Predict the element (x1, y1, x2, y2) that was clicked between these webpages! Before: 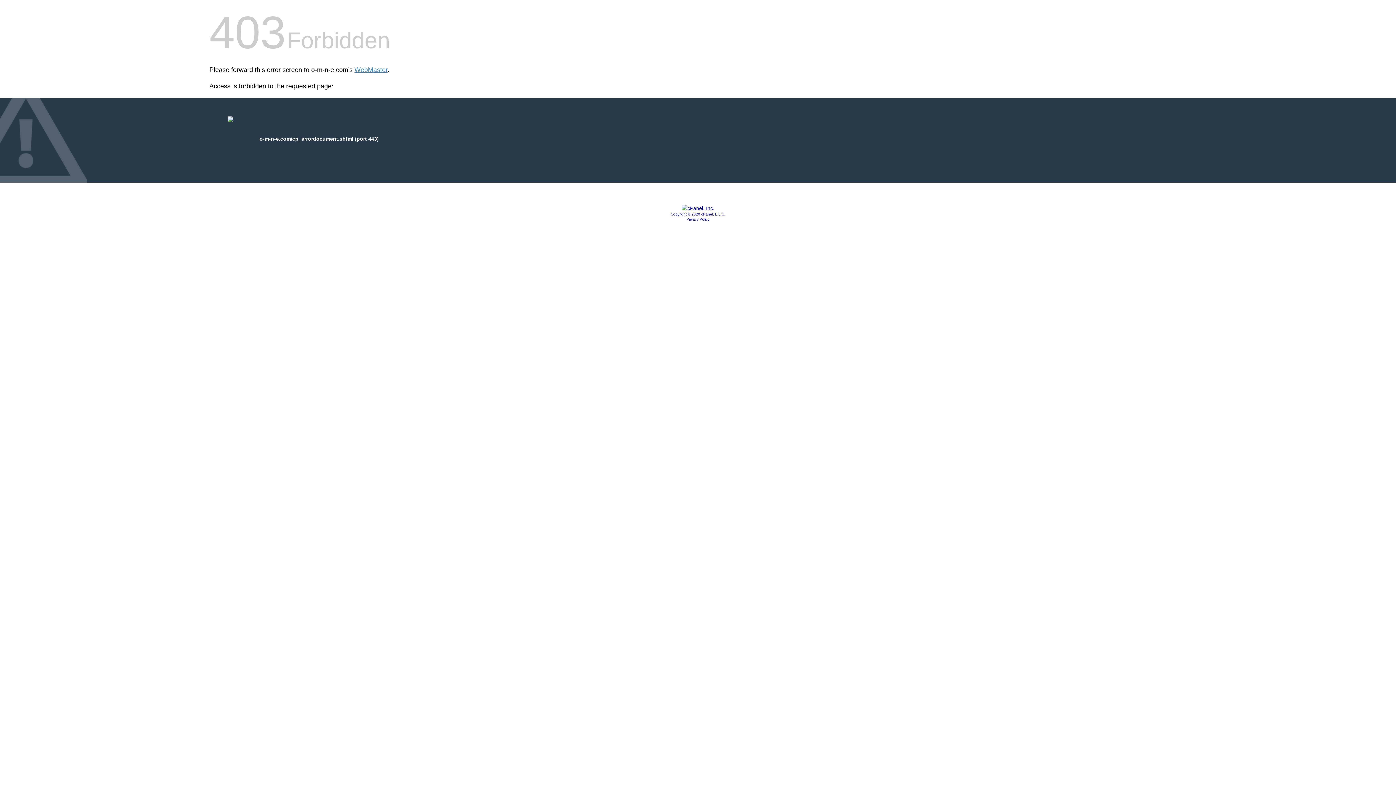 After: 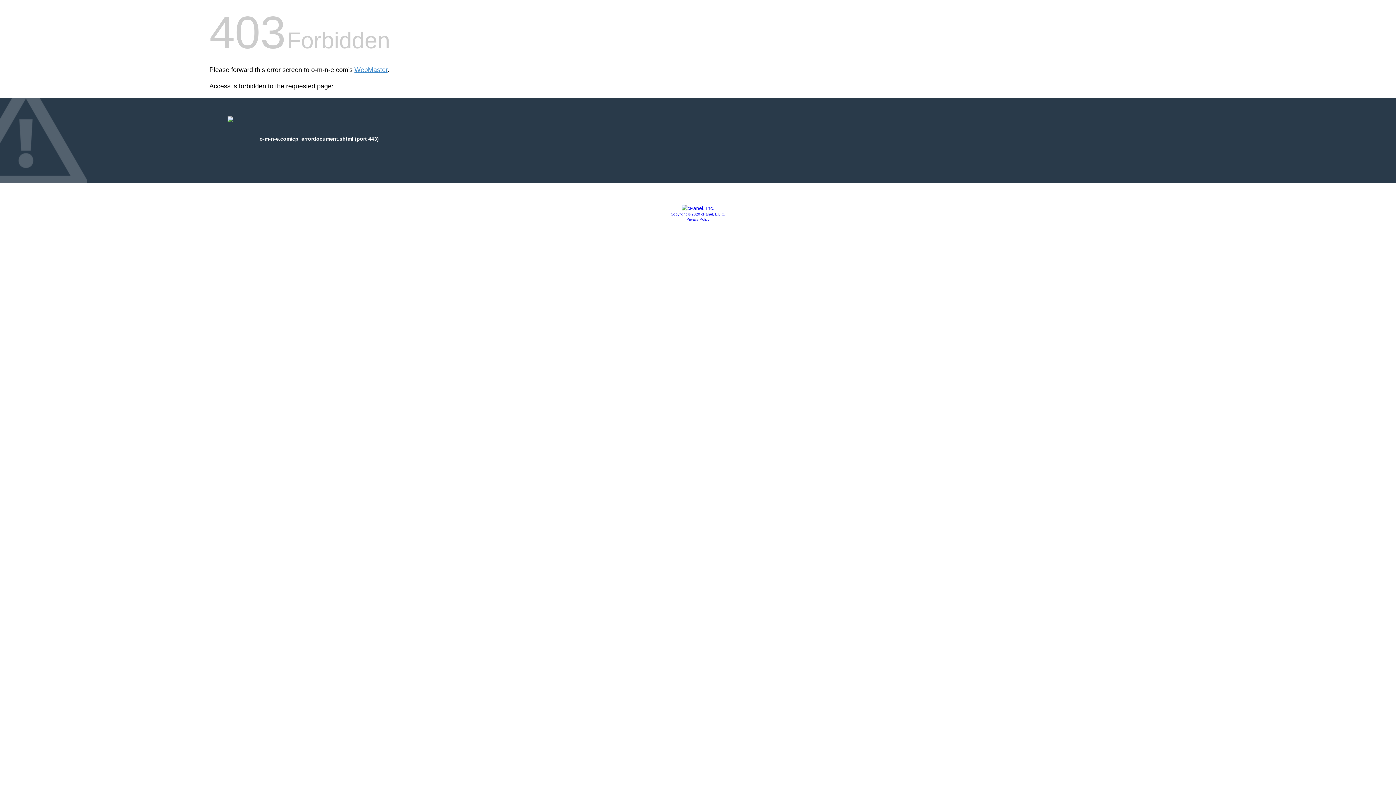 Action: label: Privacy Policy bbox: (686, 217, 709, 221)